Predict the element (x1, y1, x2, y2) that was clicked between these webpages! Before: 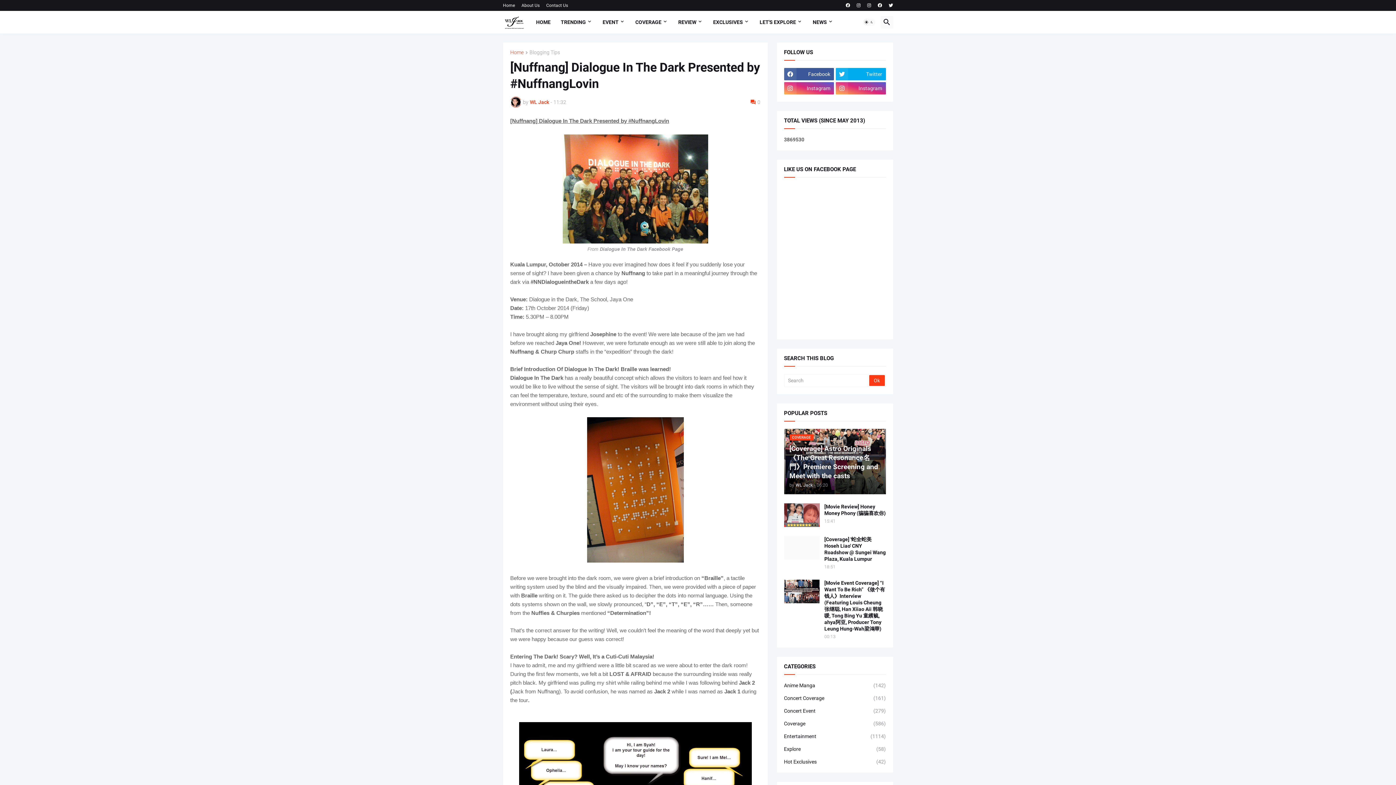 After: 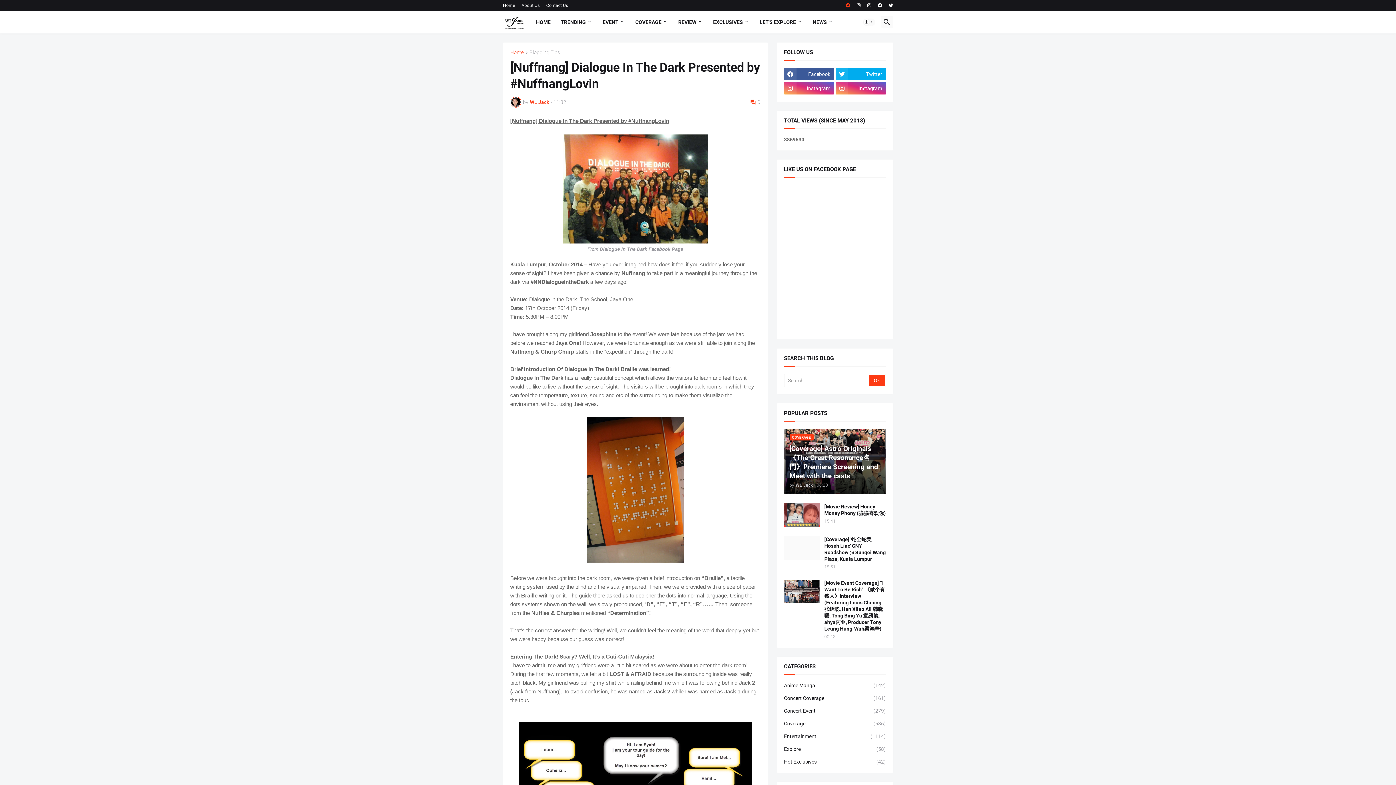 Action: bbox: (846, 0, 850, 10)